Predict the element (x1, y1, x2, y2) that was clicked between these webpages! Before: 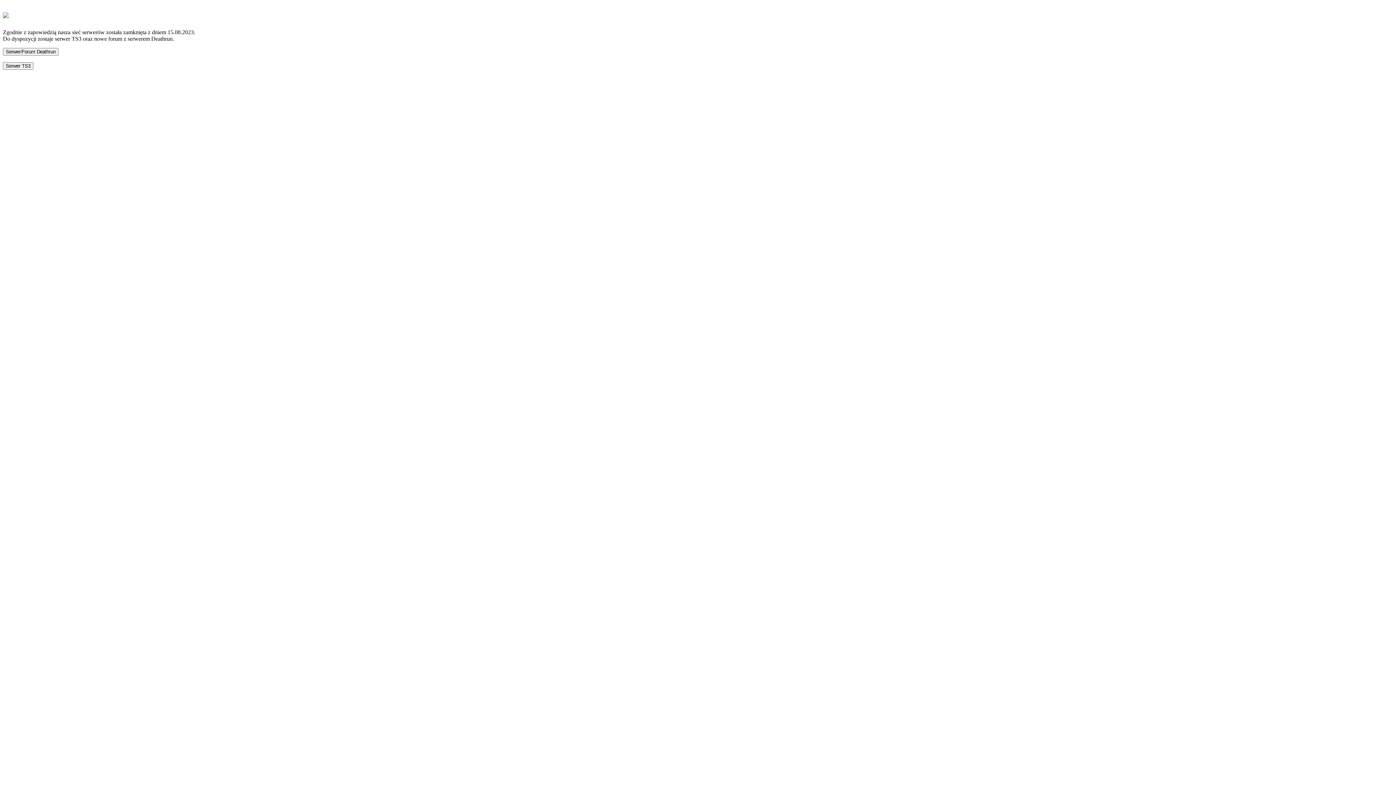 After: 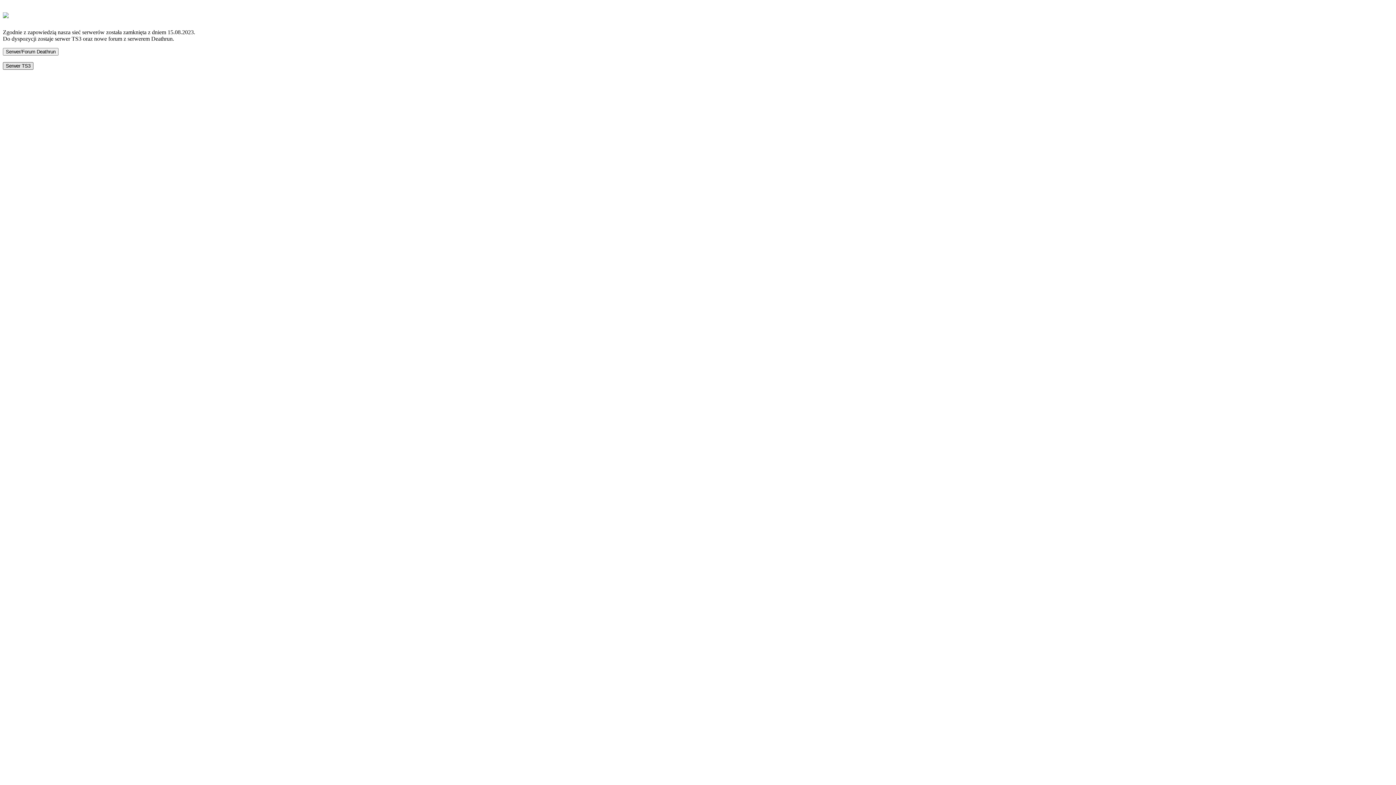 Action: label: Serwer TS3 bbox: (2, 62, 33, 69)